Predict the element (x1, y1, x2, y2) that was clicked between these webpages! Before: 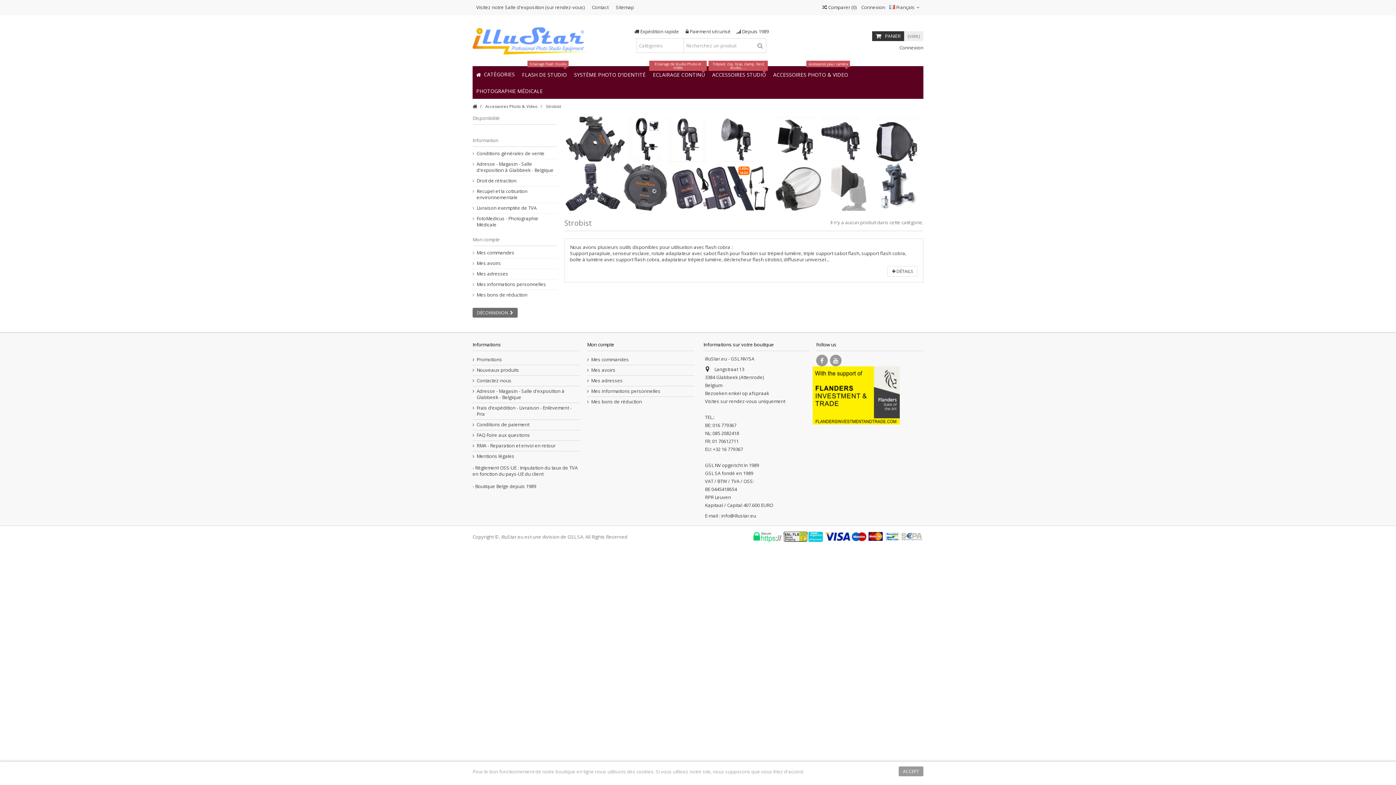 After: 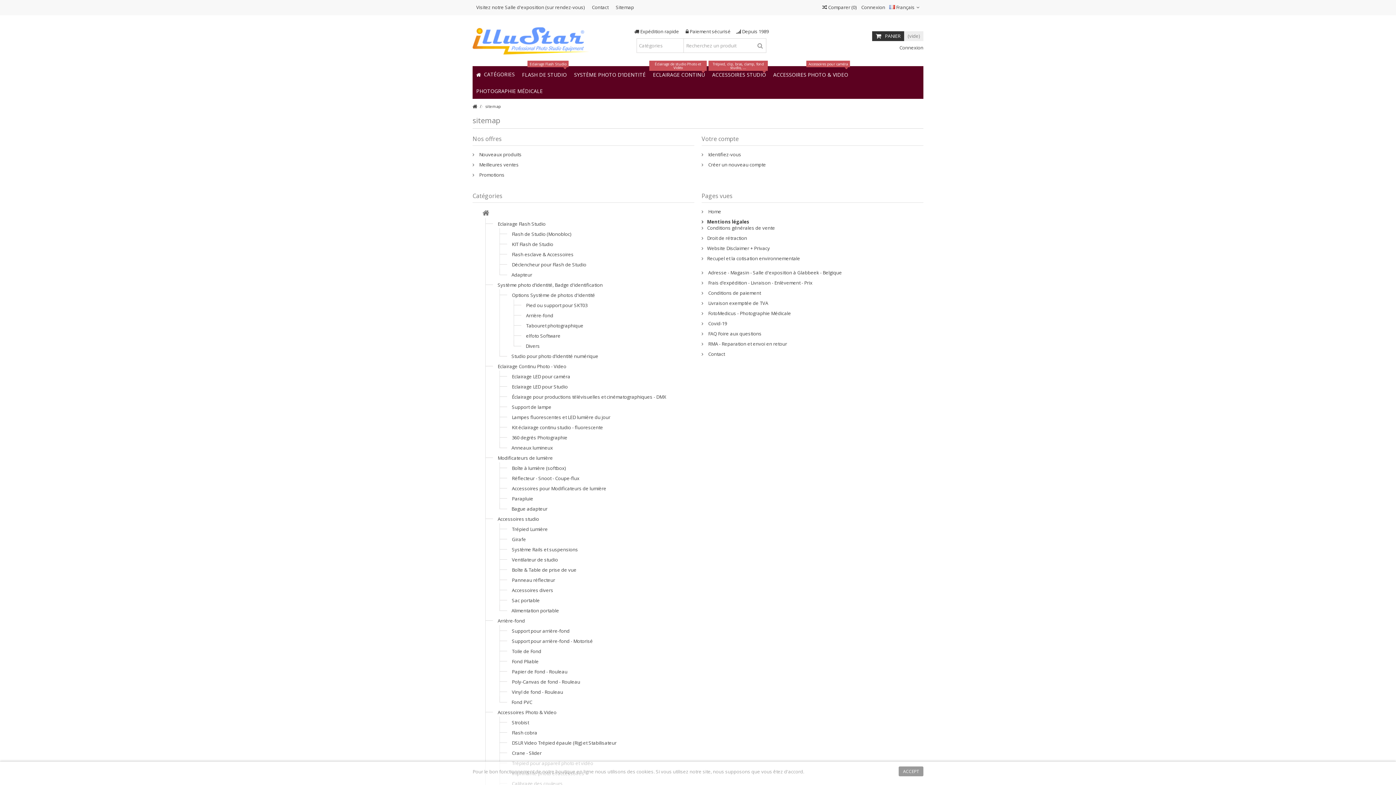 Action: label: Sitemap bbox: (616, 4, 634, 10)